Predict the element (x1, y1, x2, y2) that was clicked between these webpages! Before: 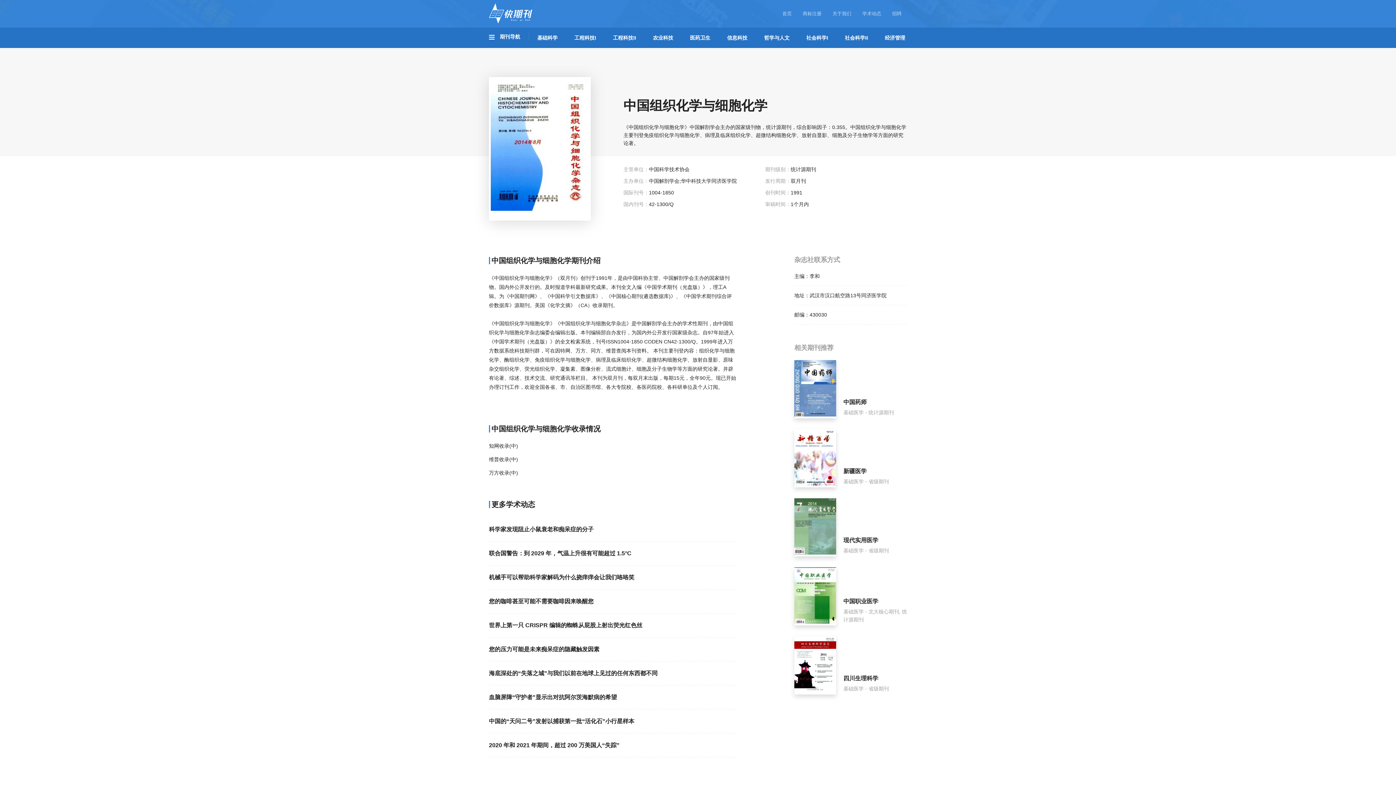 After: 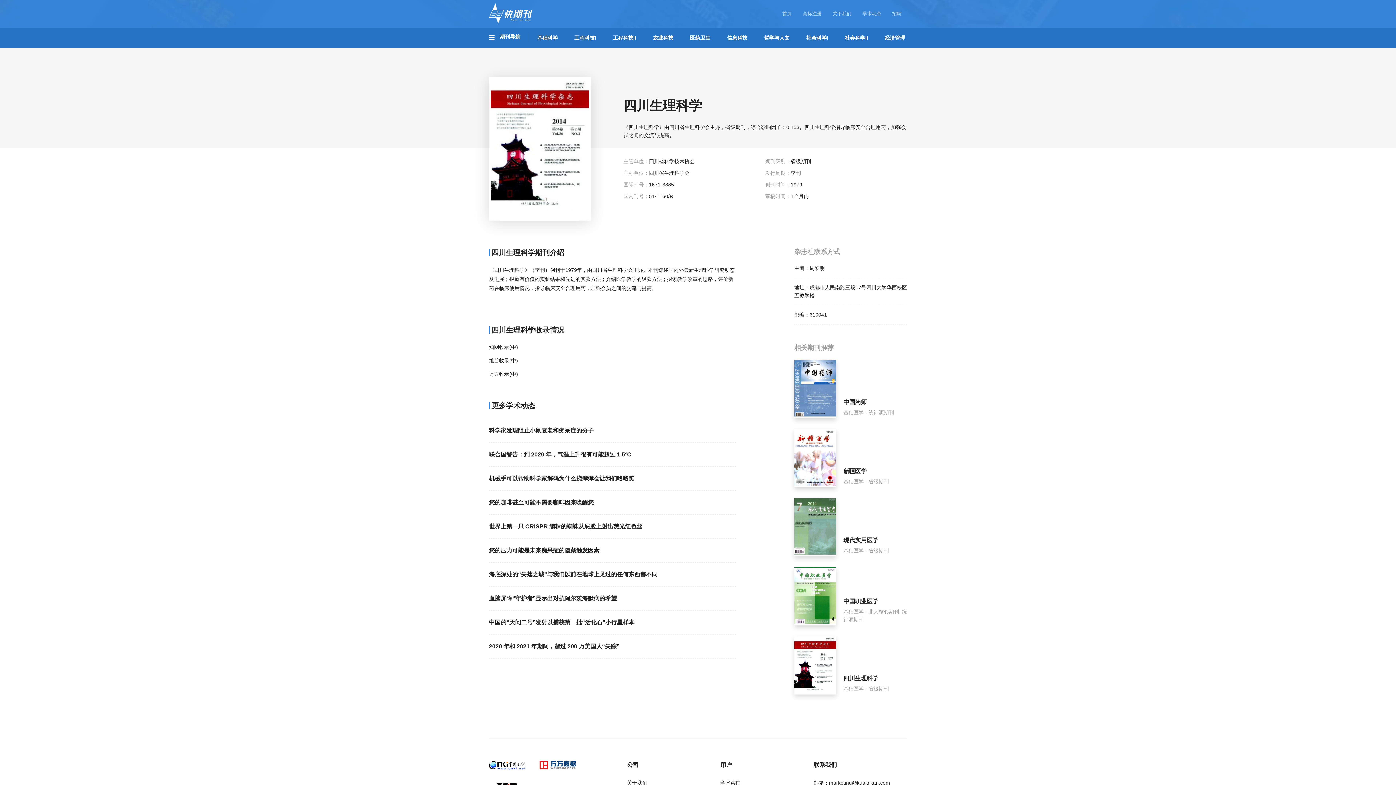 Action: bbox: (843, 675, 878, 681) label: 四川生理科学